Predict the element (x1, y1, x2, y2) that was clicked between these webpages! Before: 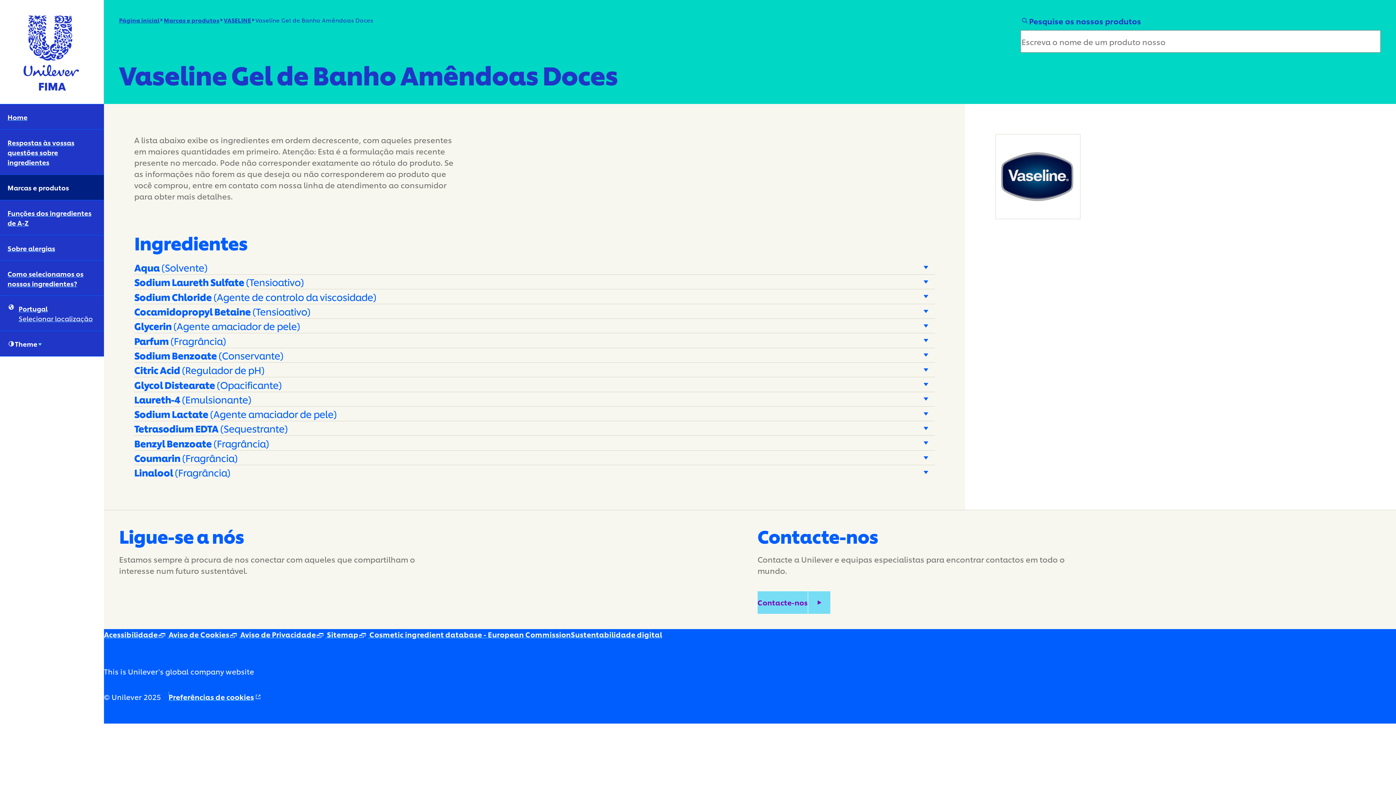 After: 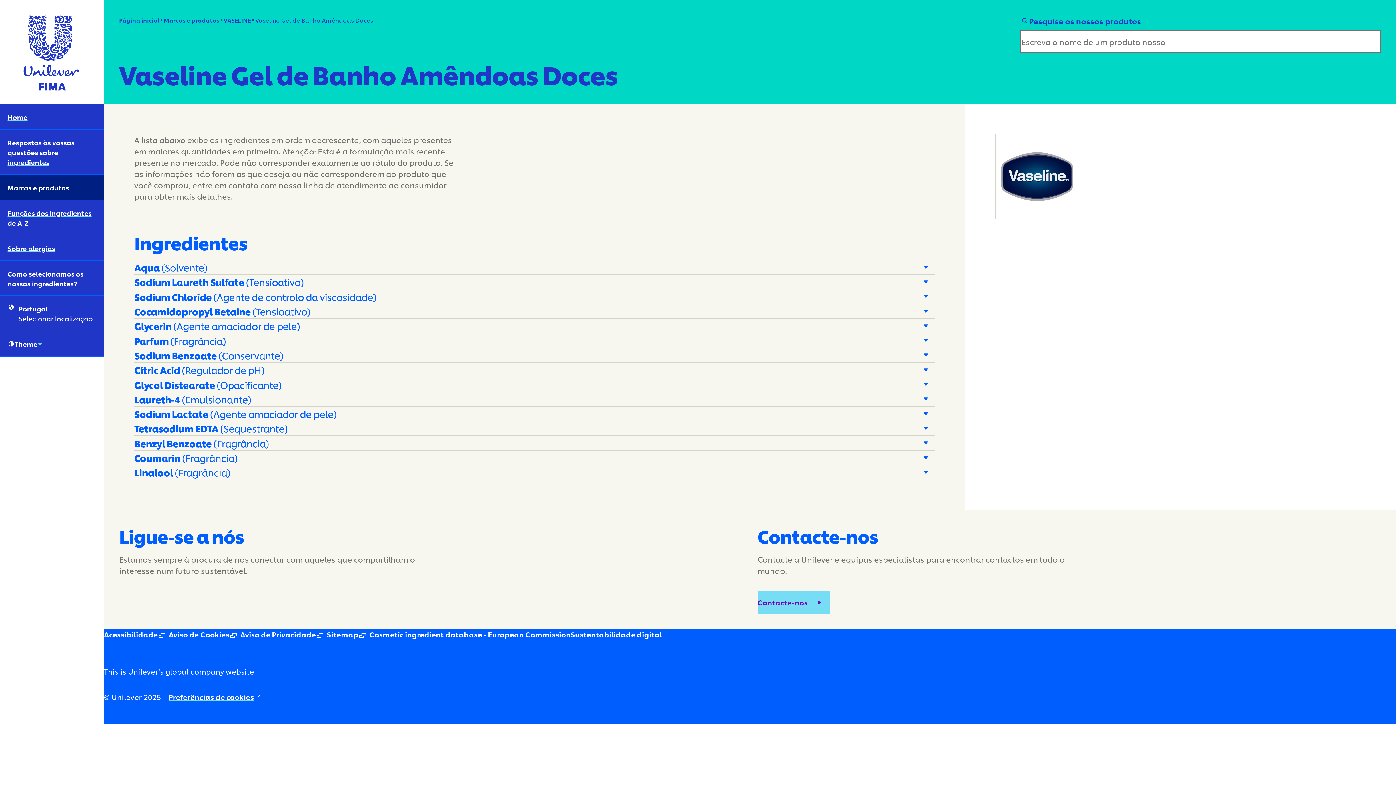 Action: label:  Aviso de Privacidade
(Opens in new window) bbox: (229, 629, 315, 639)